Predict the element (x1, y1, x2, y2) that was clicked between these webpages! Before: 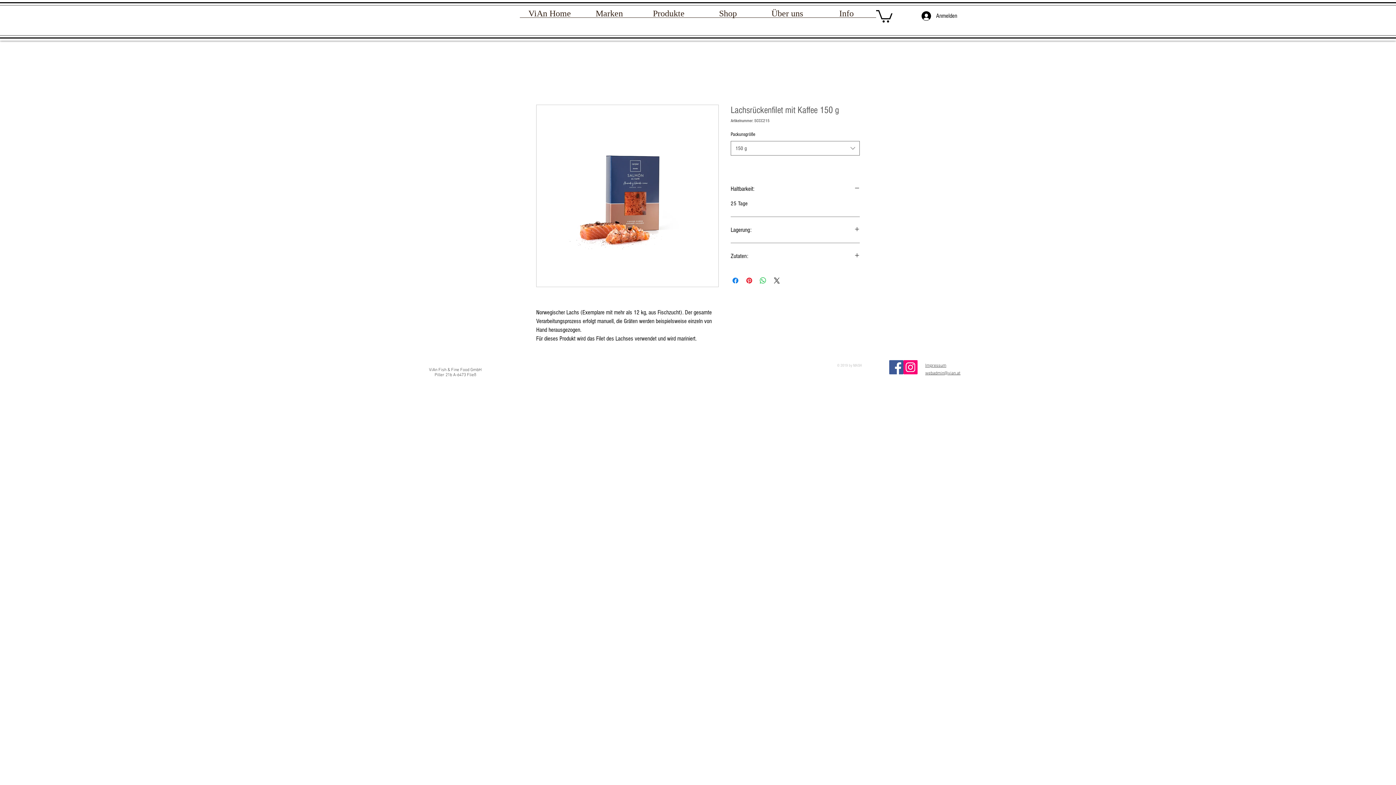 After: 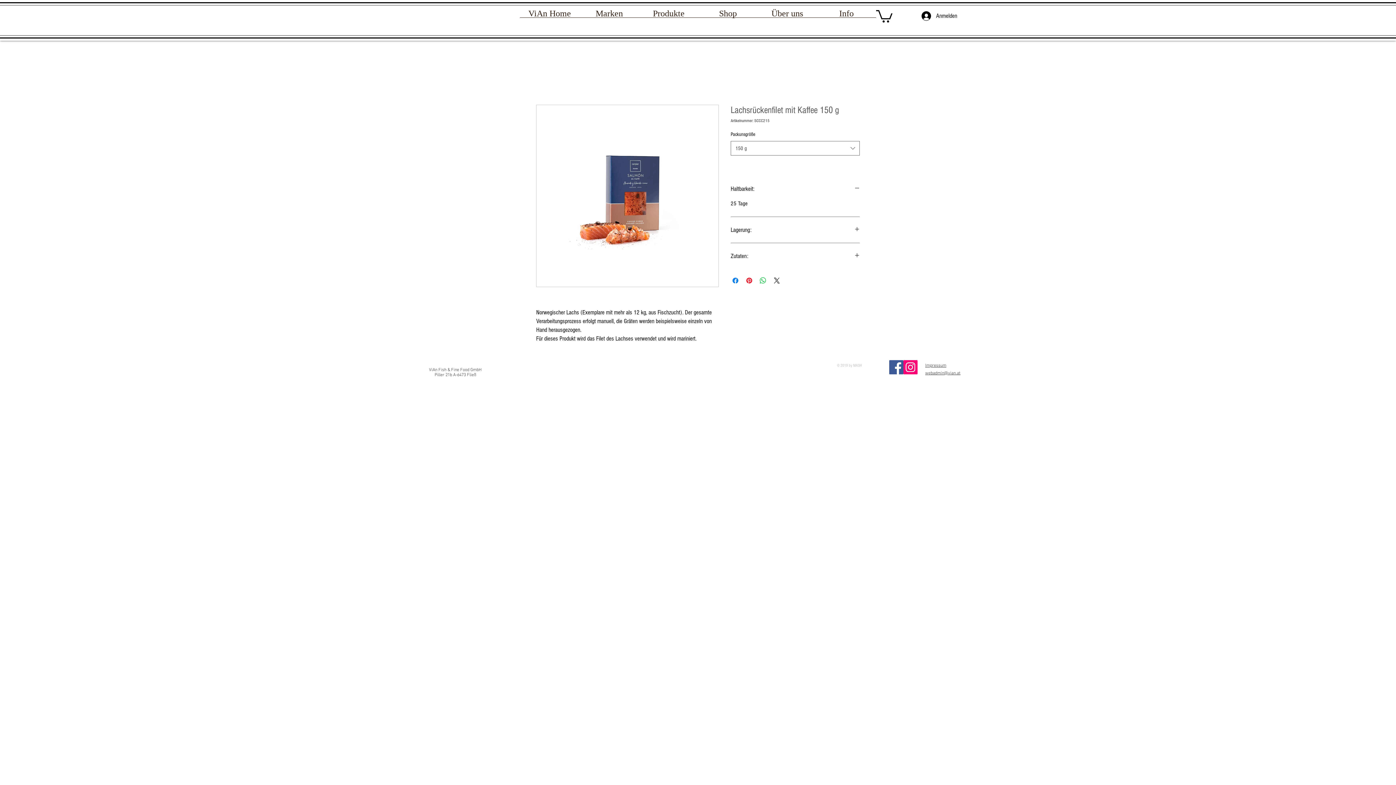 Action: bbox: (925, 363, 946, 368) label: Impressum